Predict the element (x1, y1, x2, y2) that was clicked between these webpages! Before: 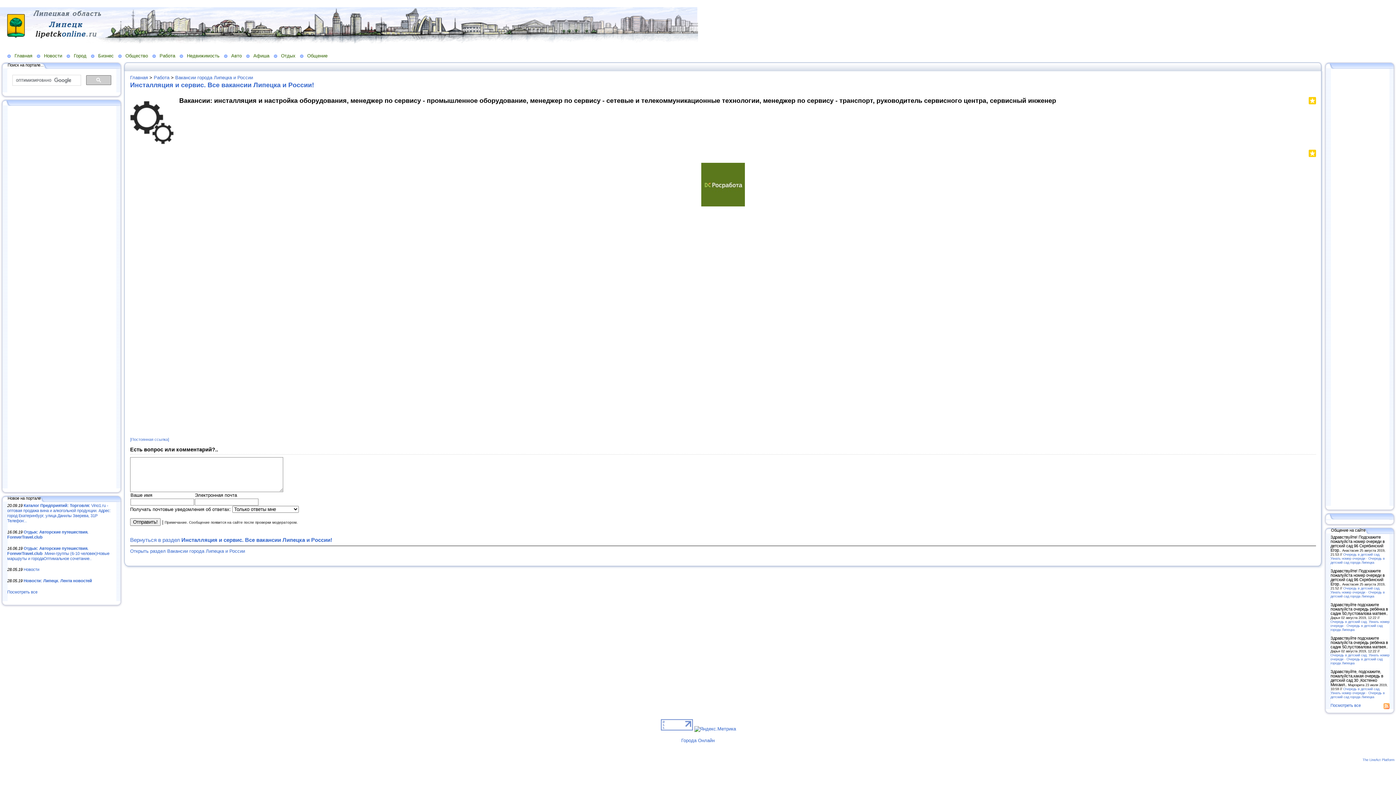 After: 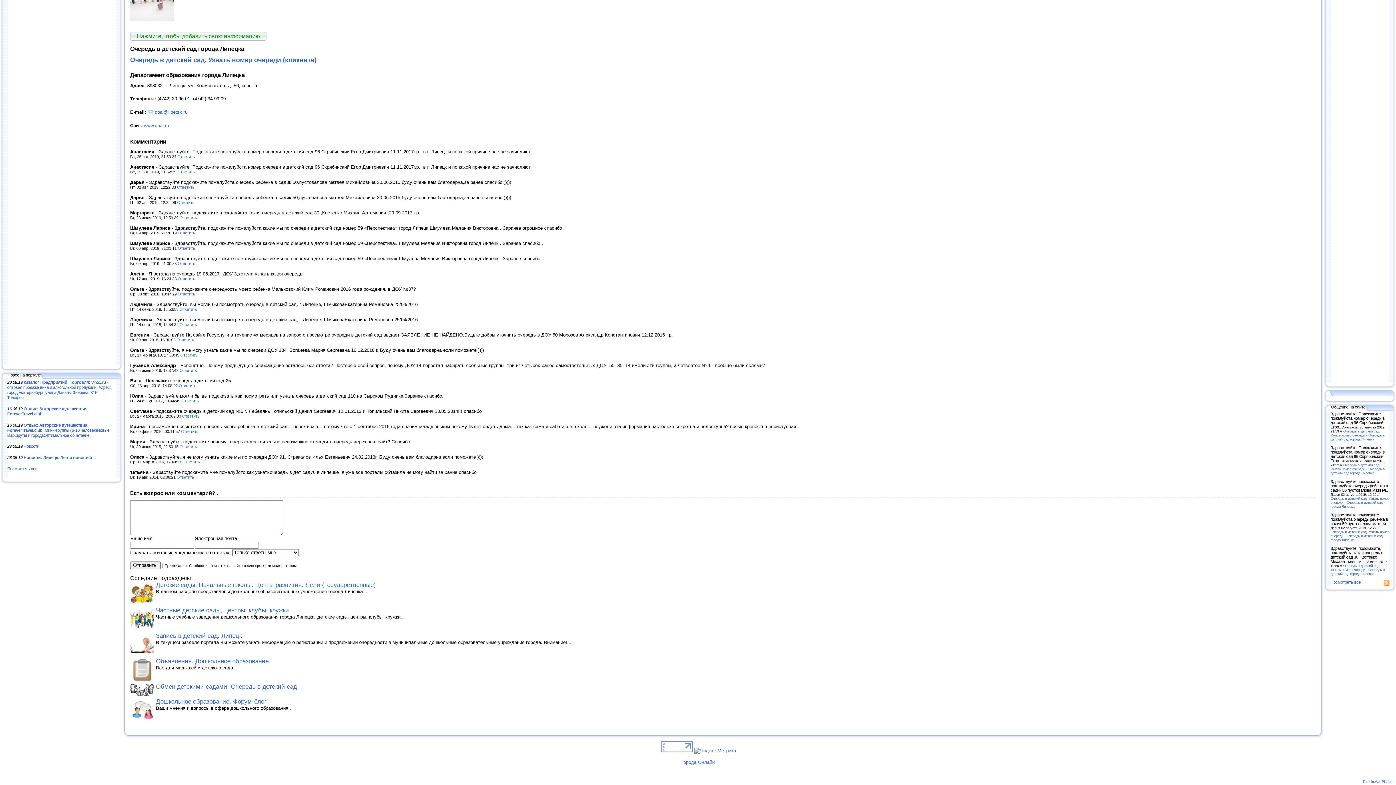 Action: label: Очередь в детский сад. Узнать номер очереди - Очередь в детский сад города Липецка bbox: (1330, 586, 1385, 598)